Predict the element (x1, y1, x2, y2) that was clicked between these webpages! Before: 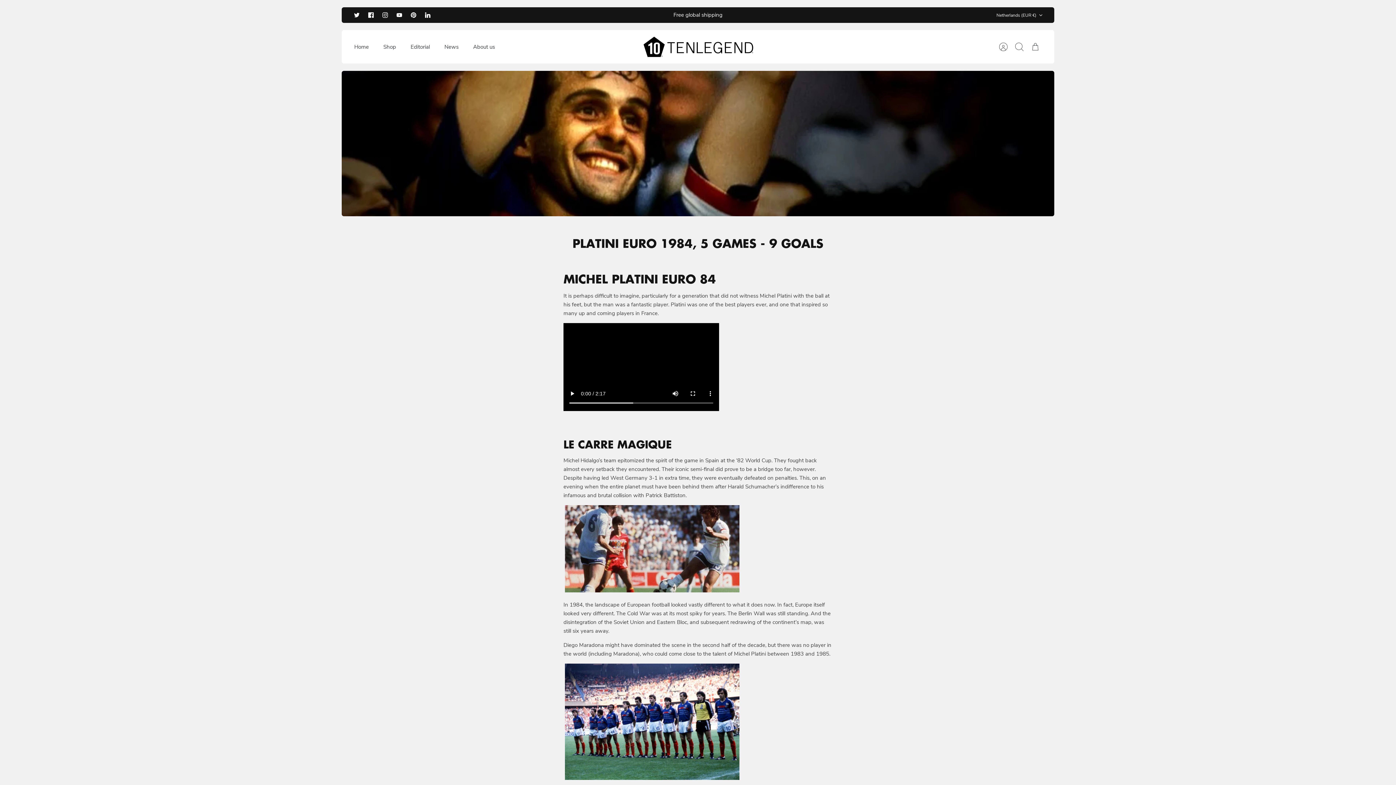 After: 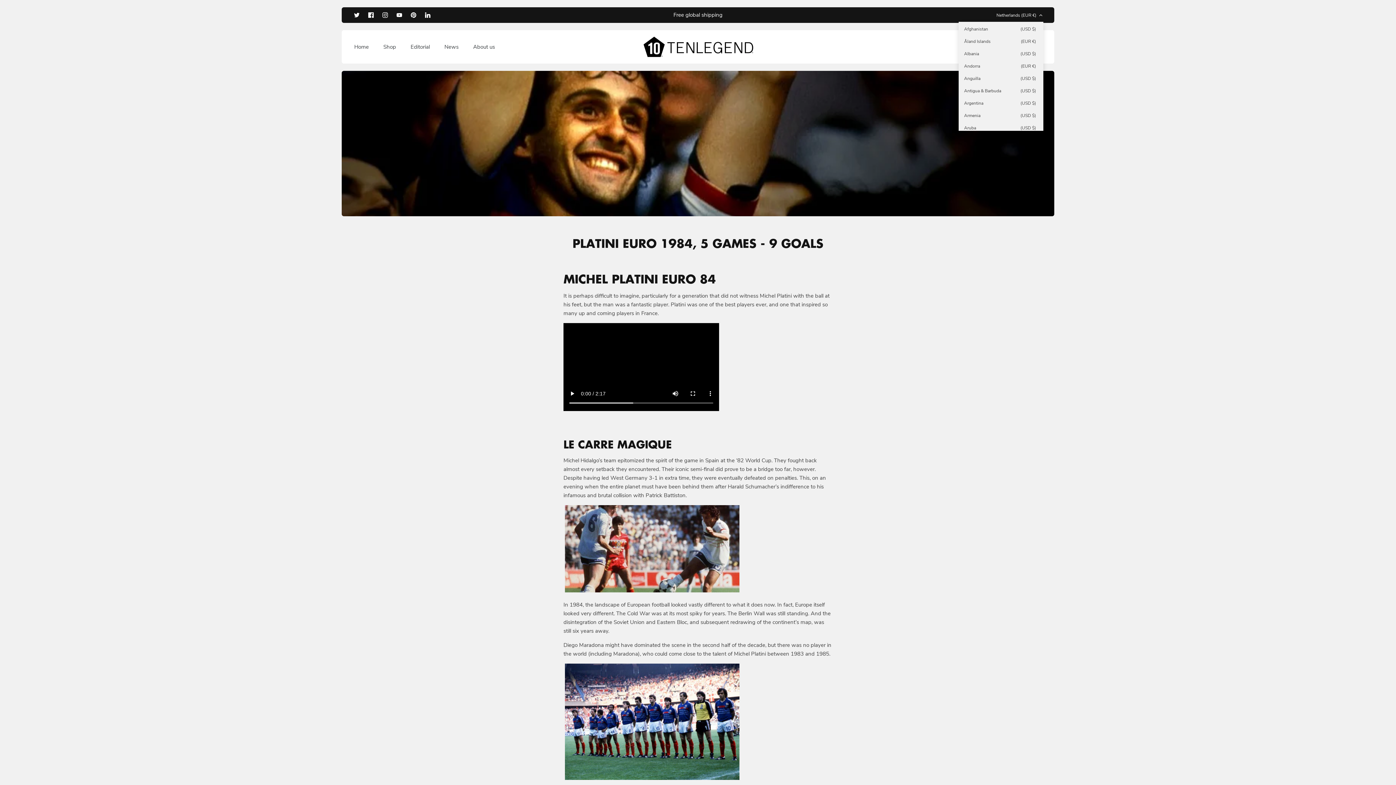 Action: bbox: (996, 9, 1043, 20) label: Netherlands (EUR €)